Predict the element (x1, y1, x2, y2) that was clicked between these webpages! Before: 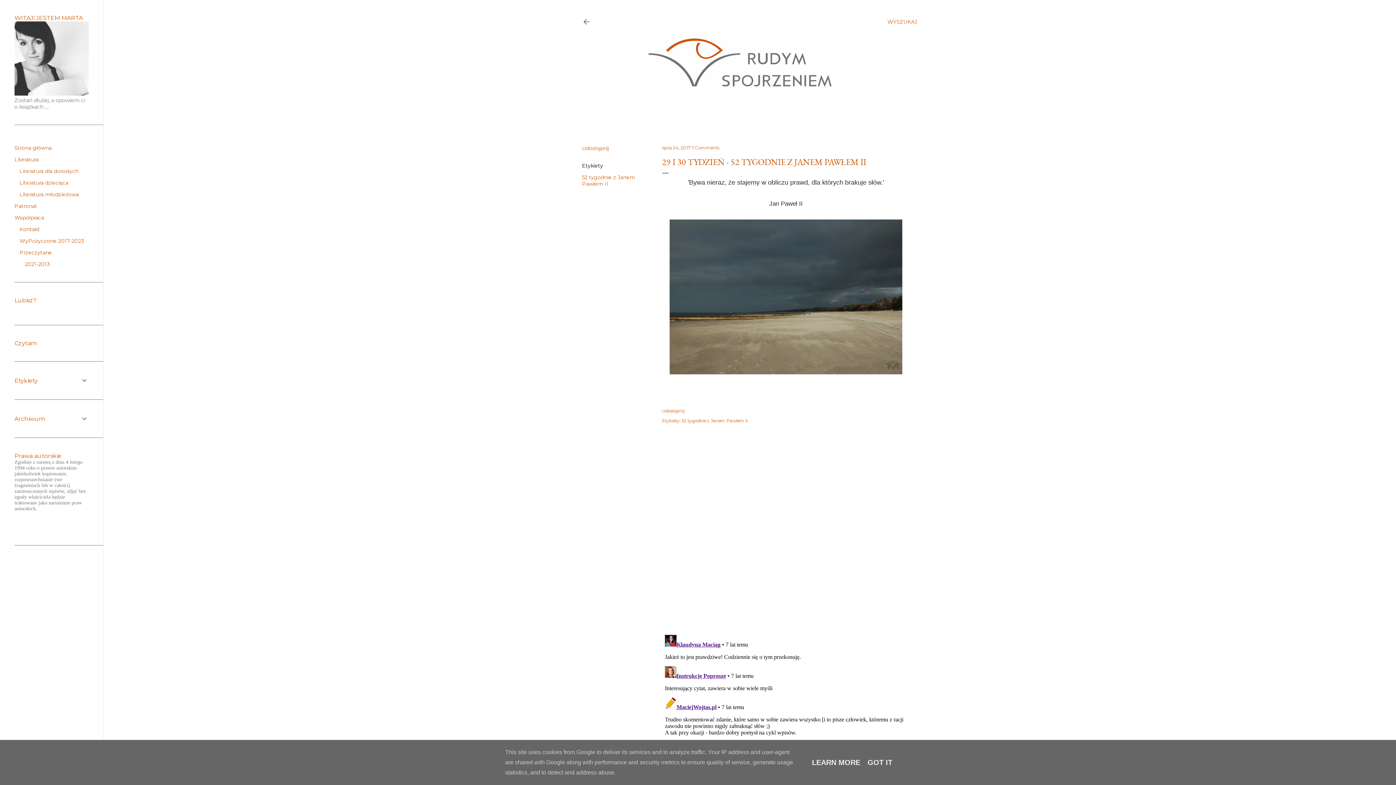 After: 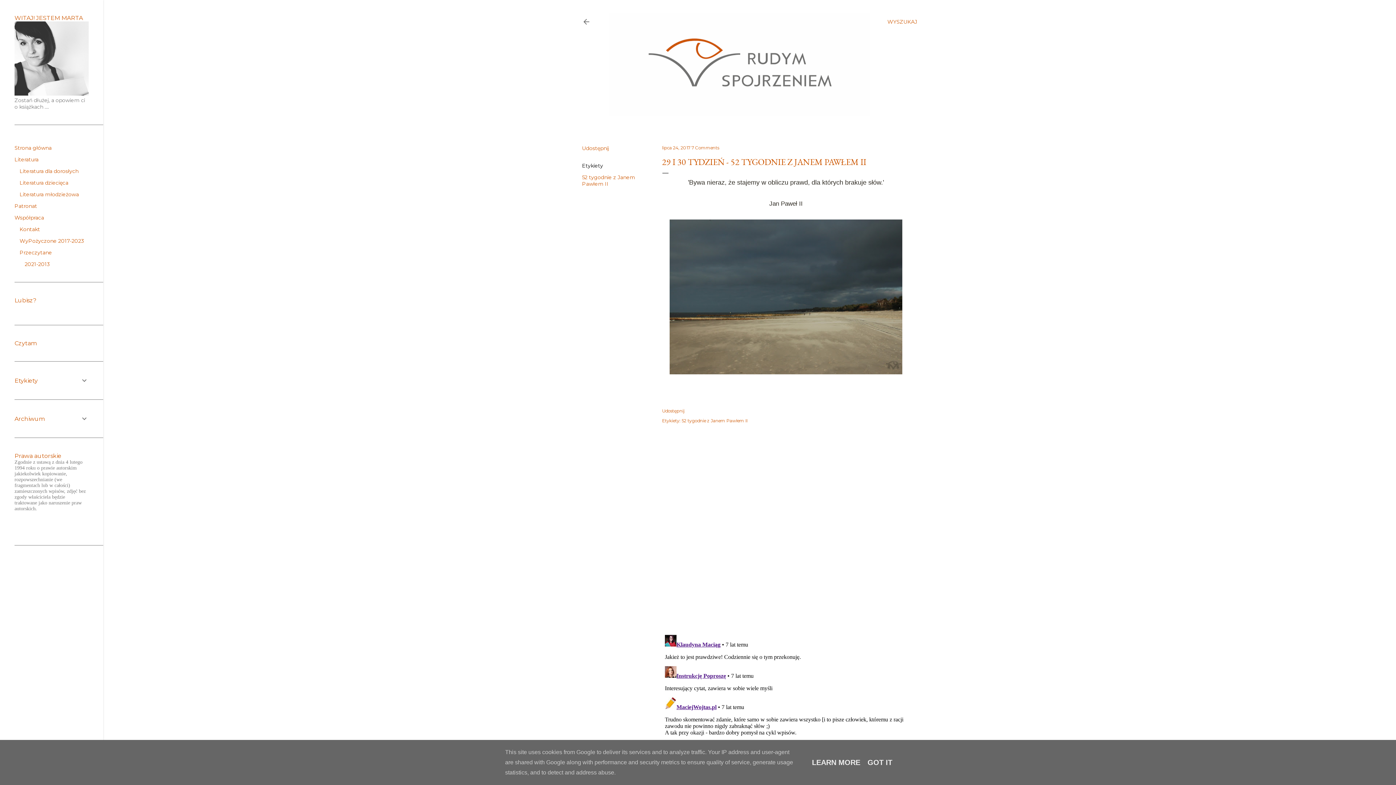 Action: bbox: (19, 249, 52, 256) label: Przeczytane